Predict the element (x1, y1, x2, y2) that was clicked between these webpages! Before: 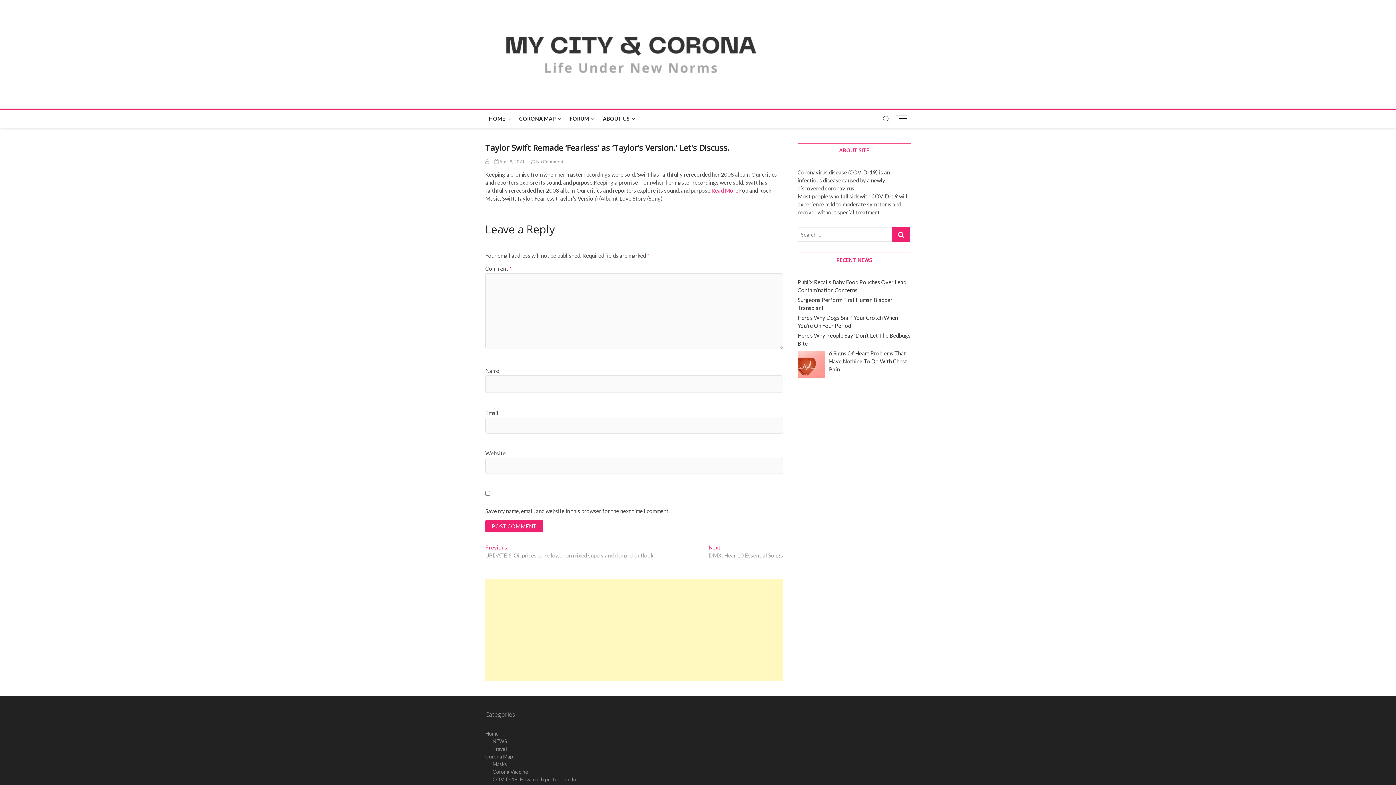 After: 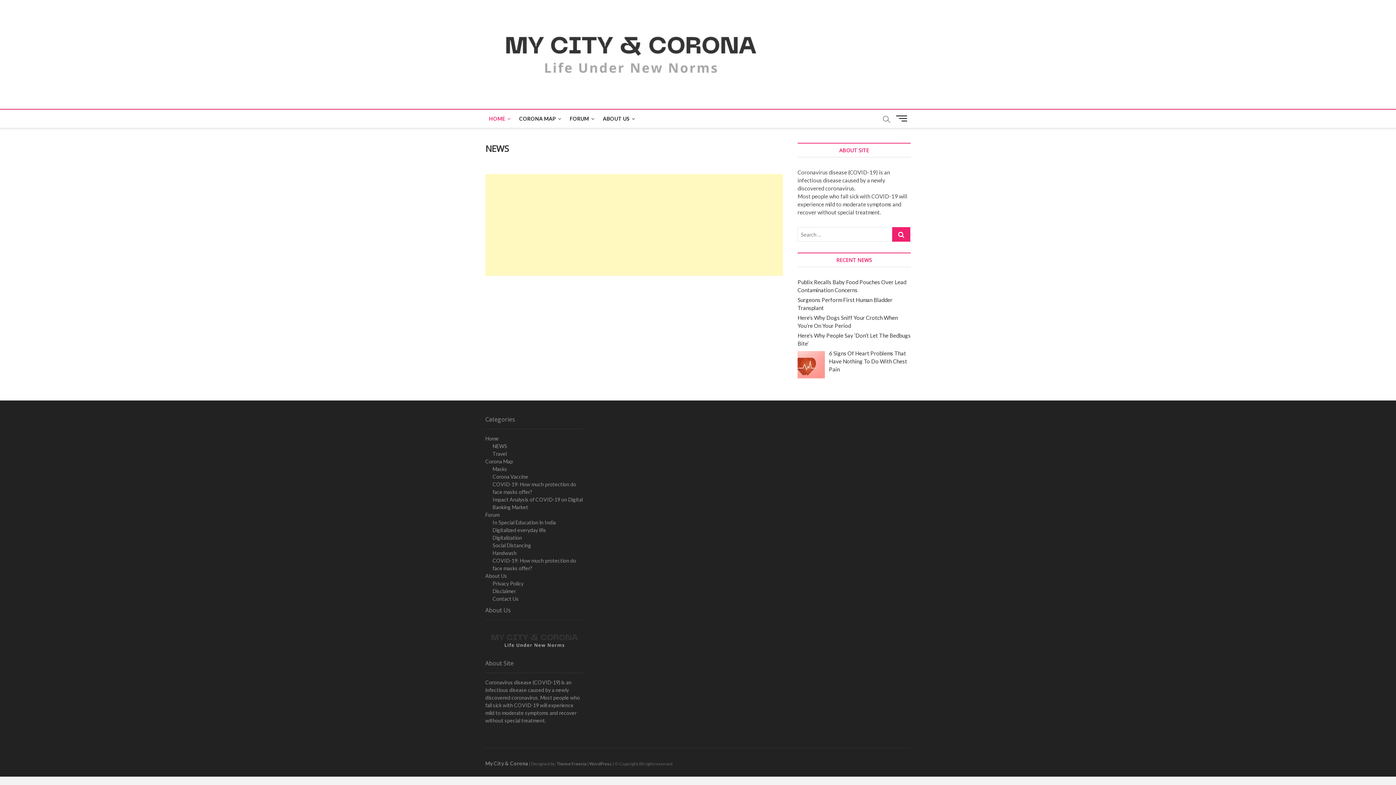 Action: bbox: (485, 737, 583, 745) label: NEWS